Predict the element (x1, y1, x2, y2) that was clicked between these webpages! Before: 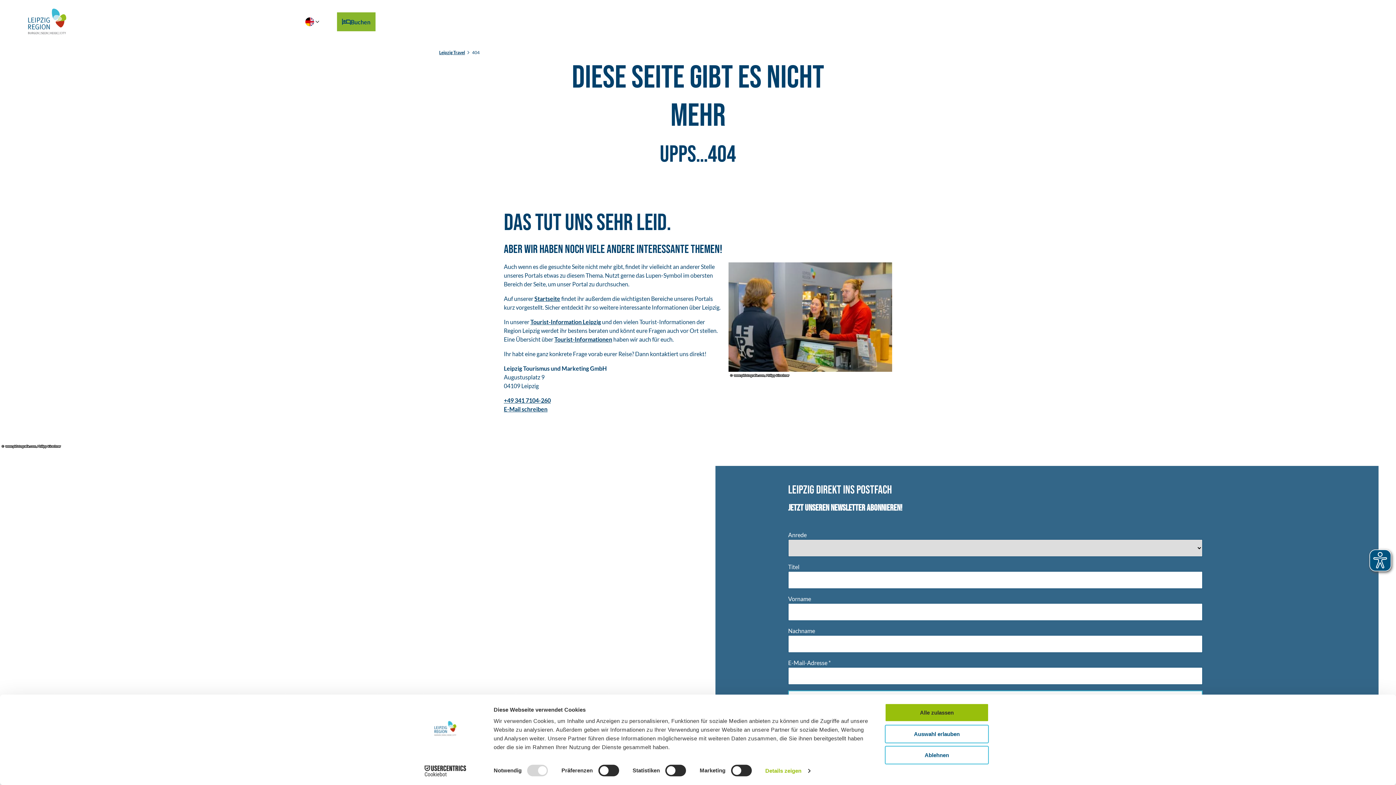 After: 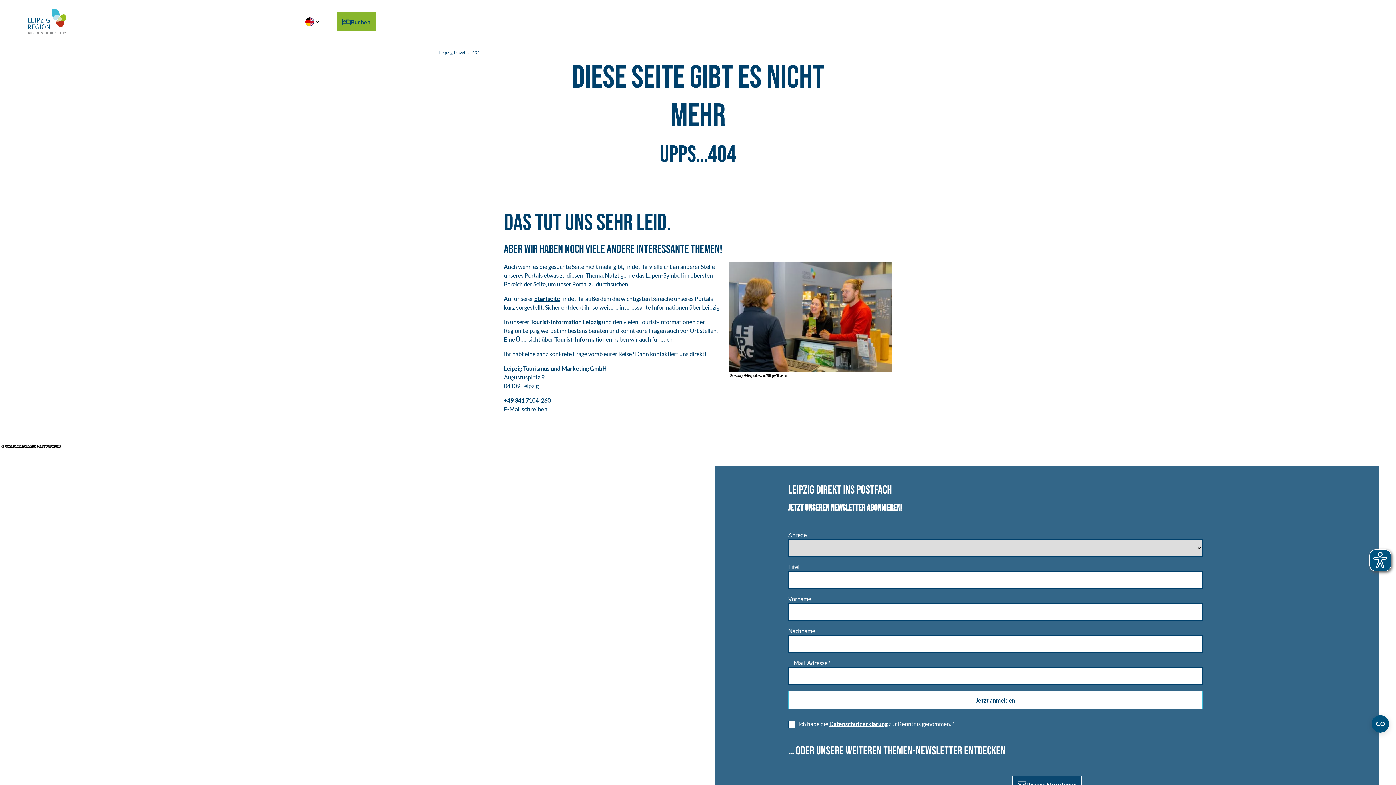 Action: label: Auswahl erlauben bbox: (885, 725, 989, 743)